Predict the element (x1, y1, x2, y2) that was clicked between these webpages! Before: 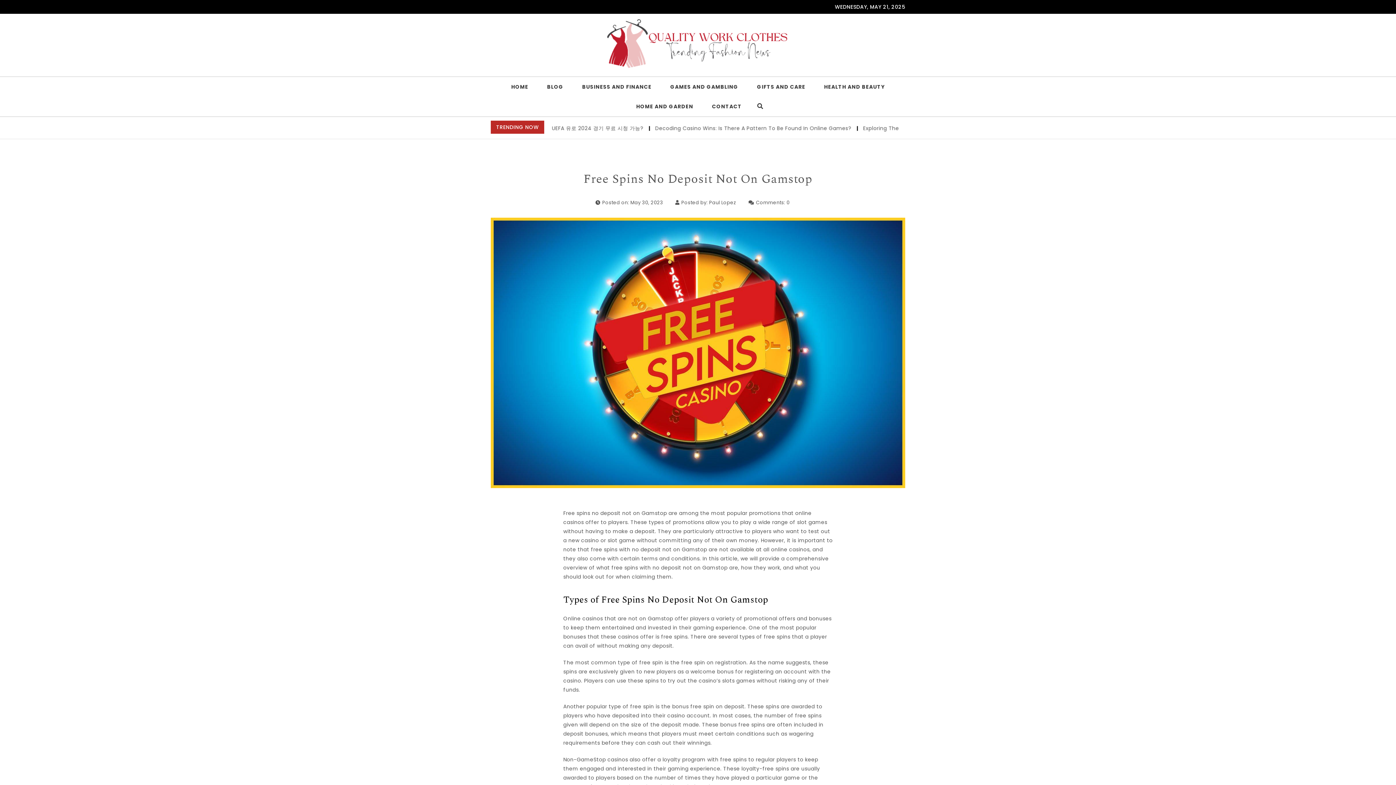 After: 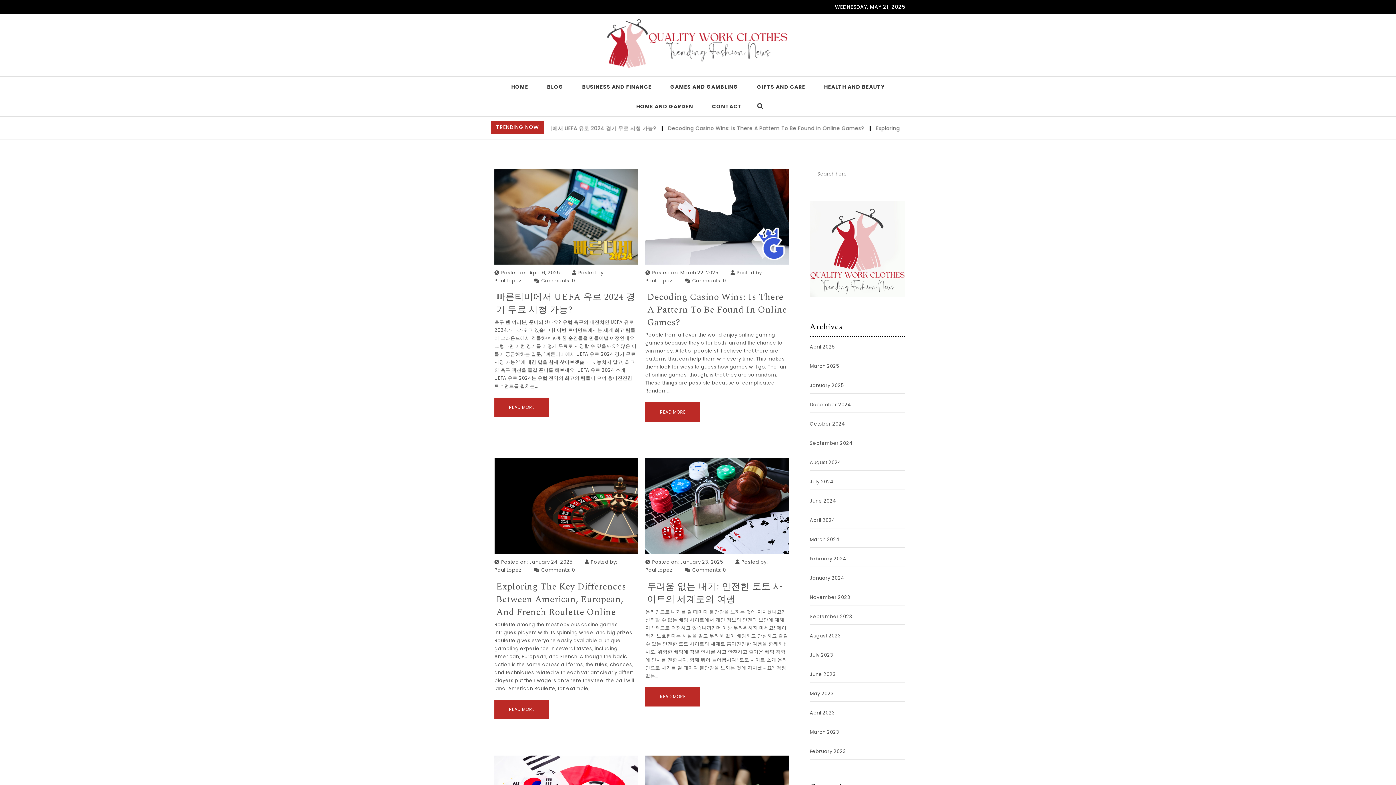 Action: label: BLOG bbox: (538, 77, 572, 96)